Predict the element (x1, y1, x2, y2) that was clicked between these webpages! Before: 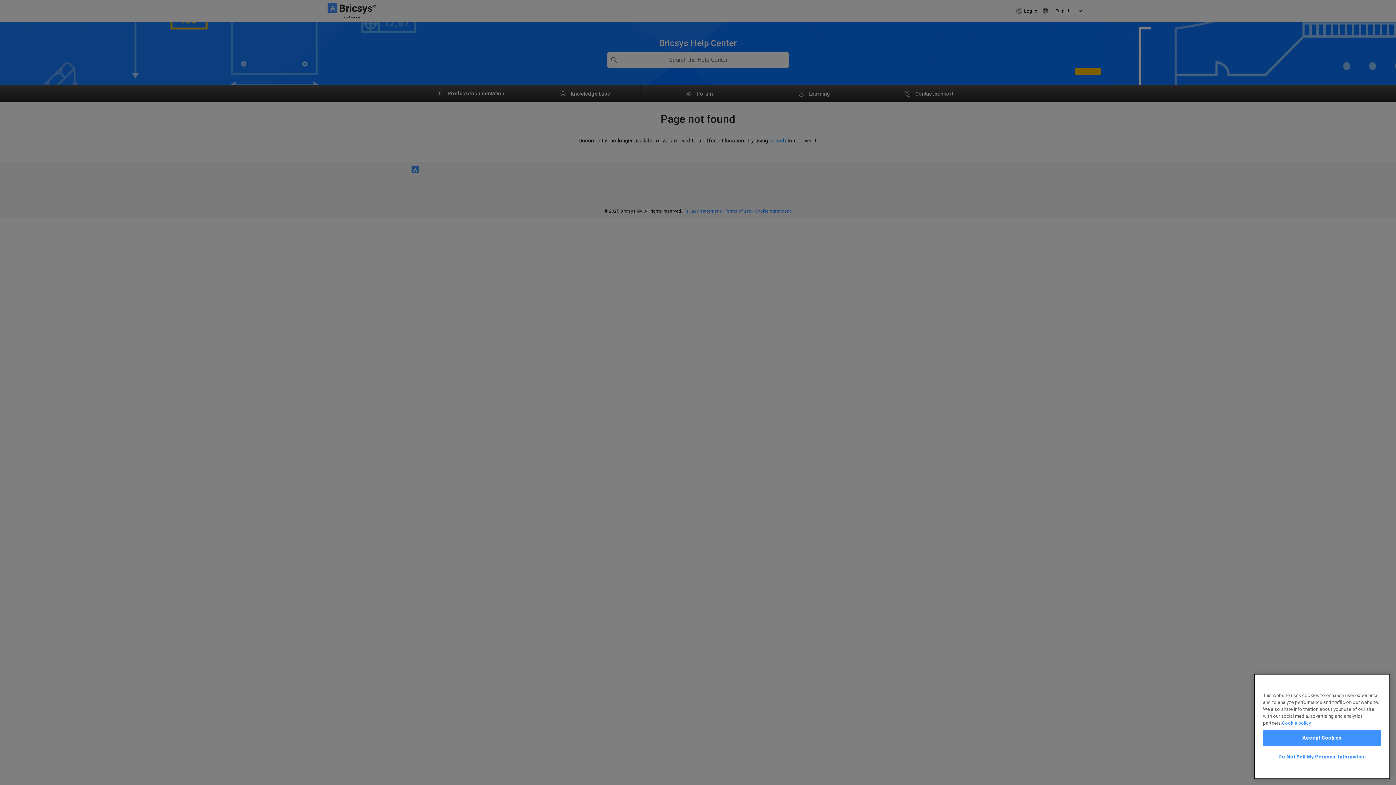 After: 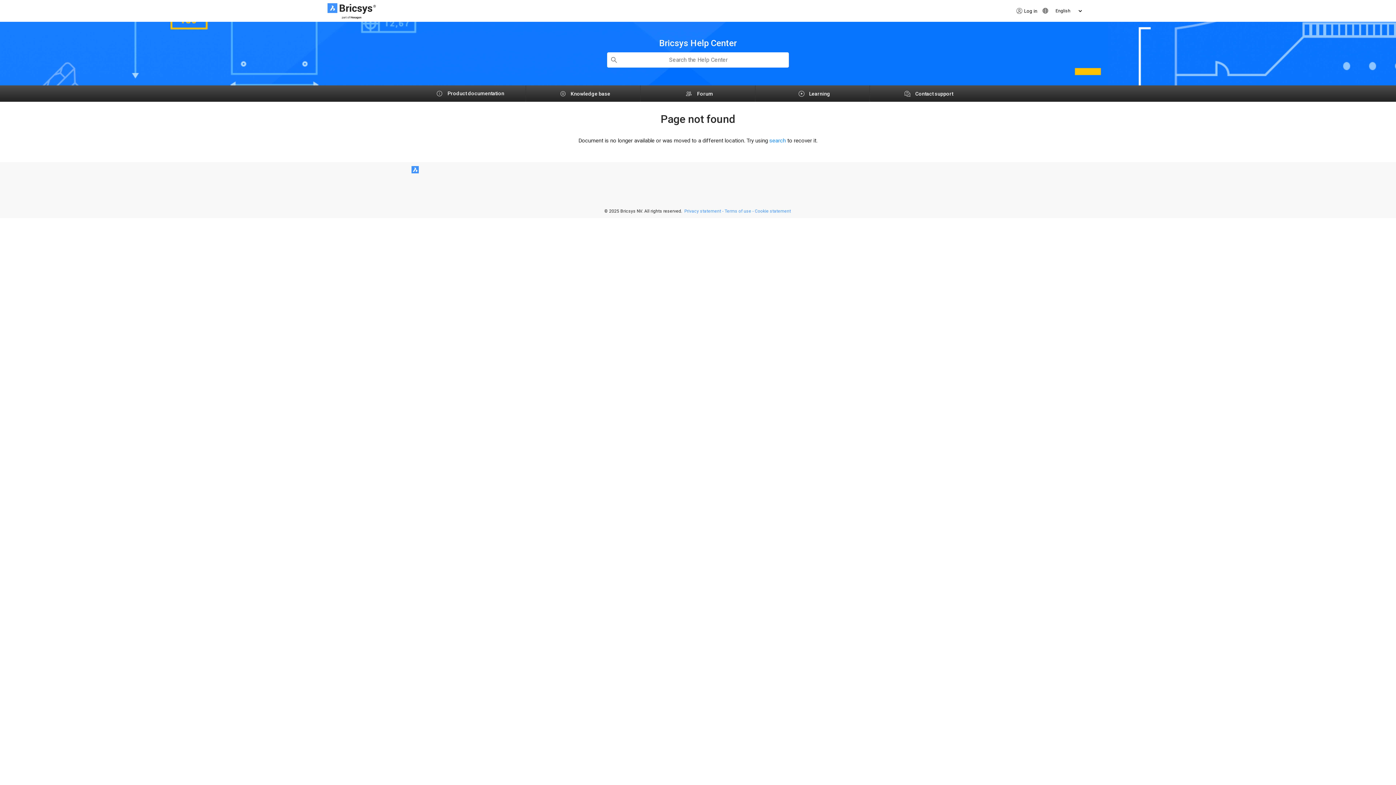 Action: bbox: (1263, 730, 1381, 746) label: Accept Cookies